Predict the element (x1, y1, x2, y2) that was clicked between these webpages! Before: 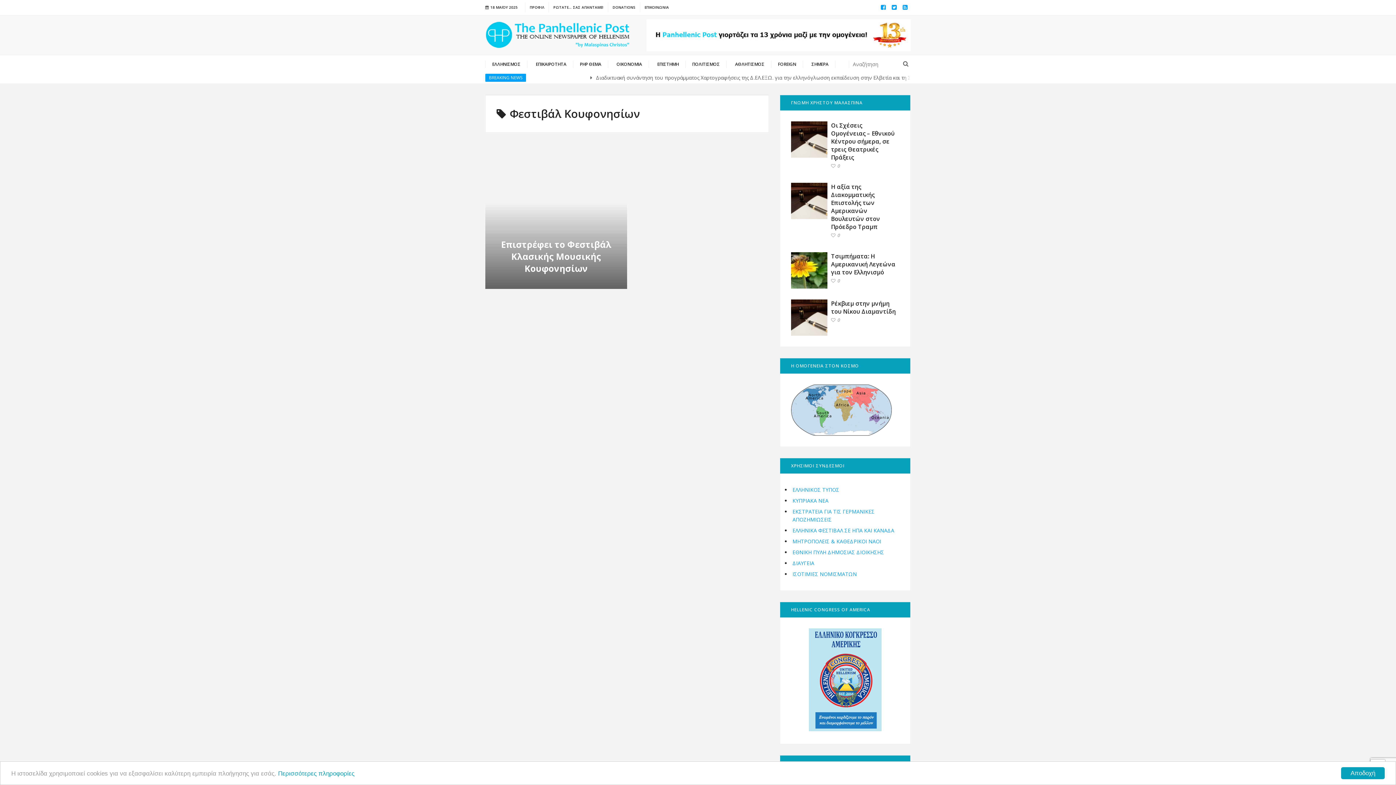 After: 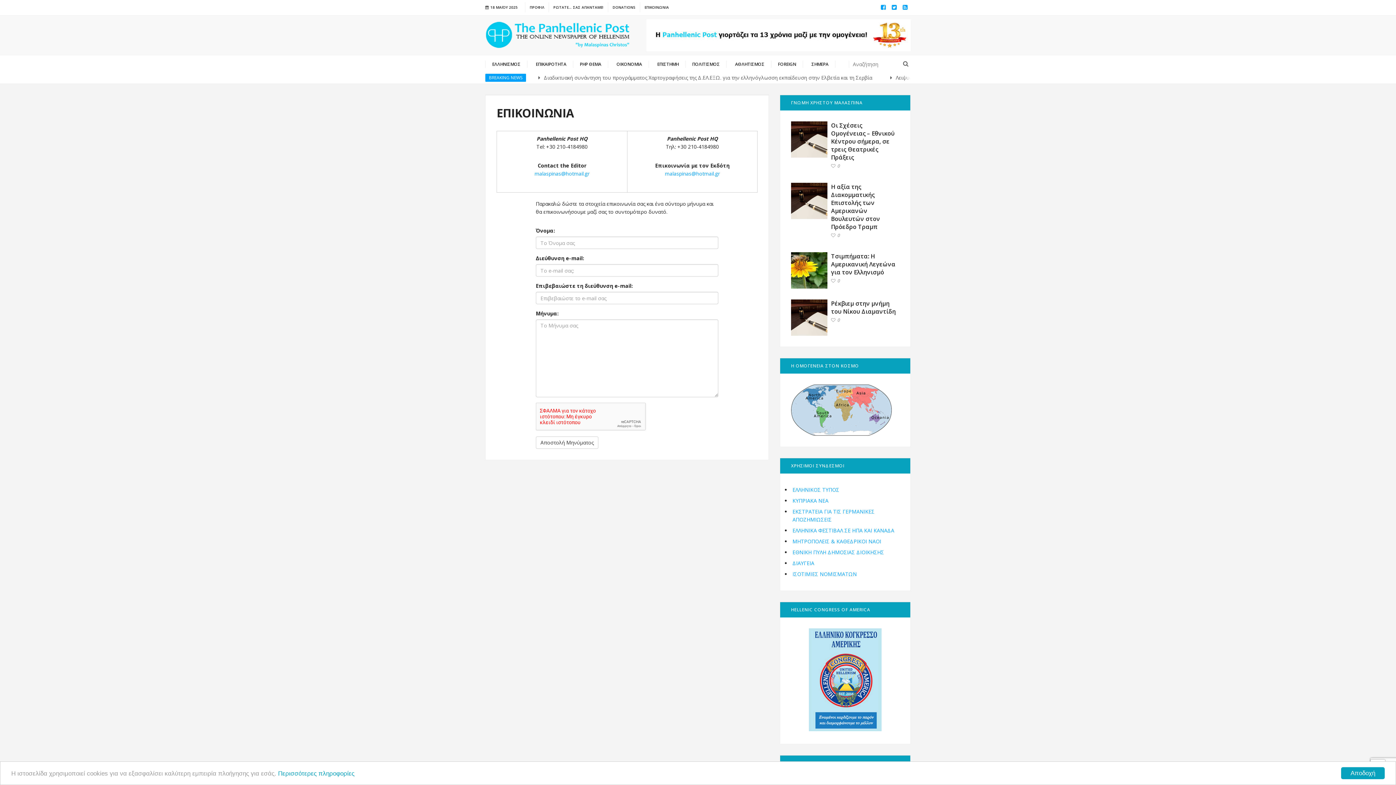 Action: bbox: (640, 2, 673, 12) label: ΕΠΙΚΟΙΝΩΝΙΑ